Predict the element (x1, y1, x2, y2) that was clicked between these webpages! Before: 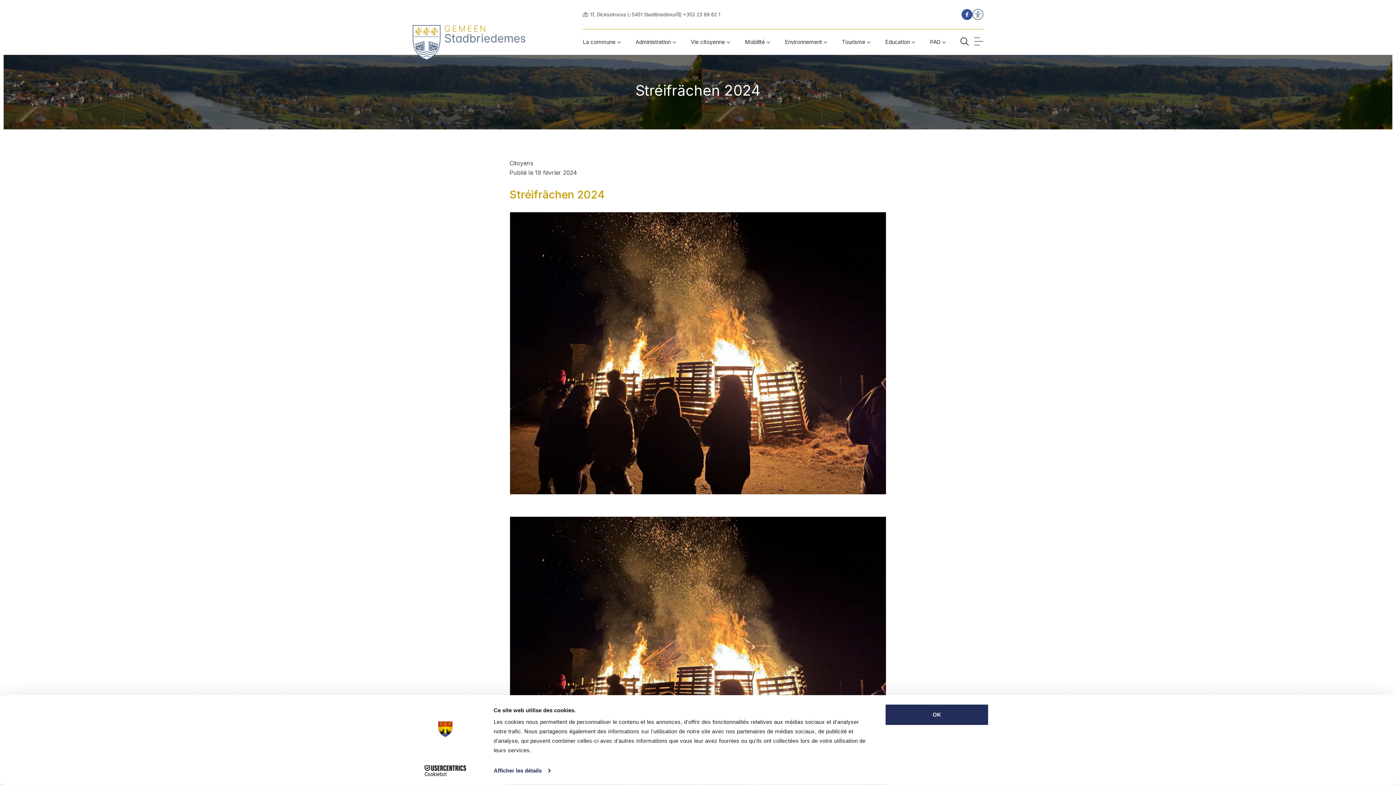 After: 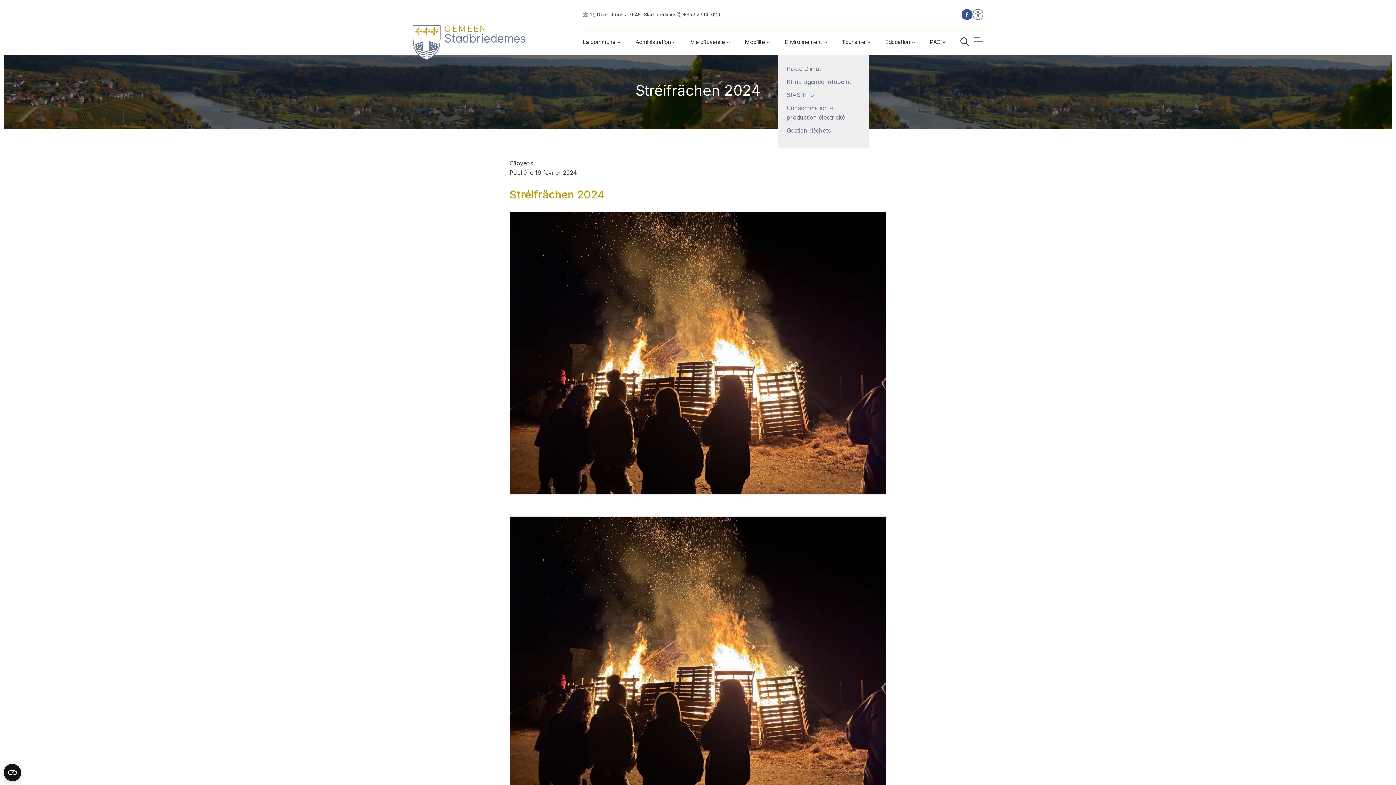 Action: bbox: (777, 29, 834, 54) label: Environnement